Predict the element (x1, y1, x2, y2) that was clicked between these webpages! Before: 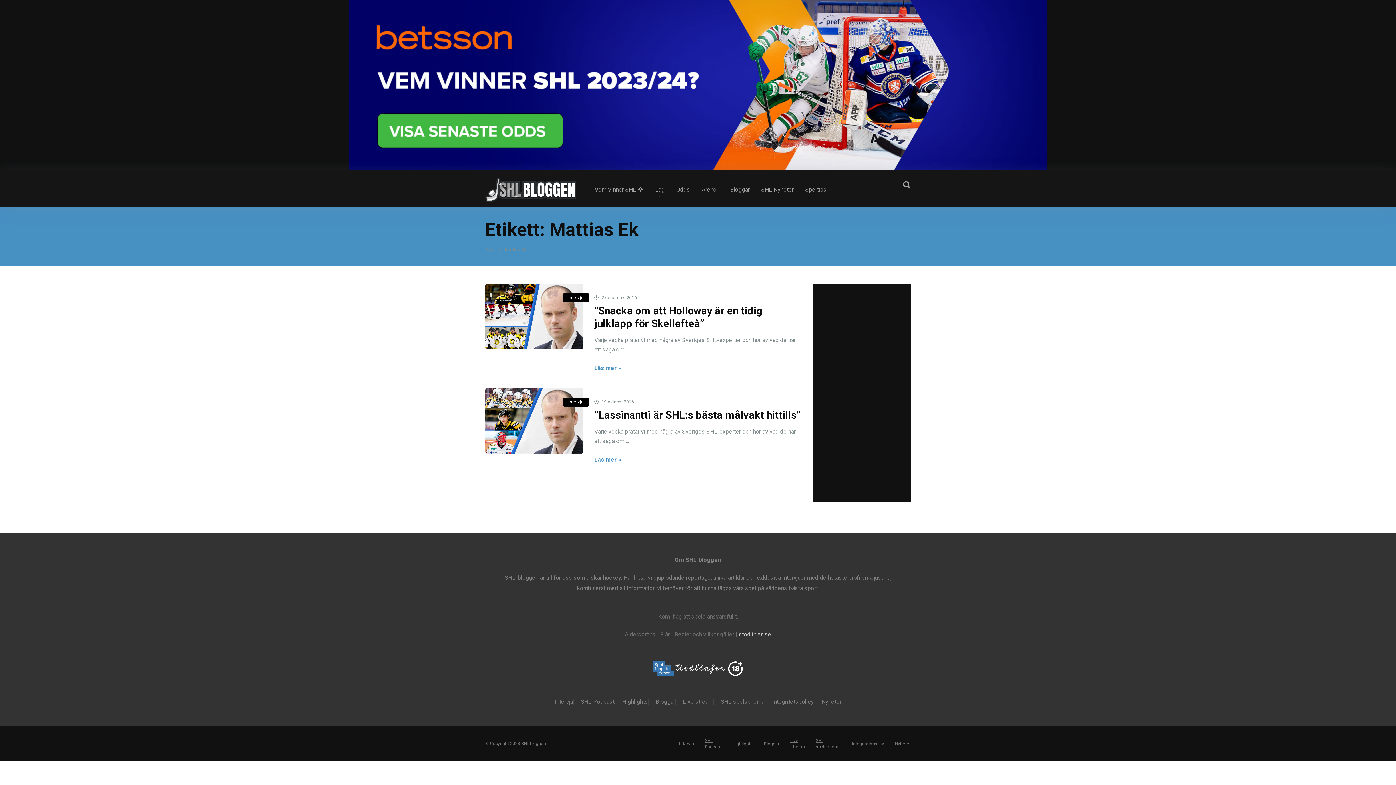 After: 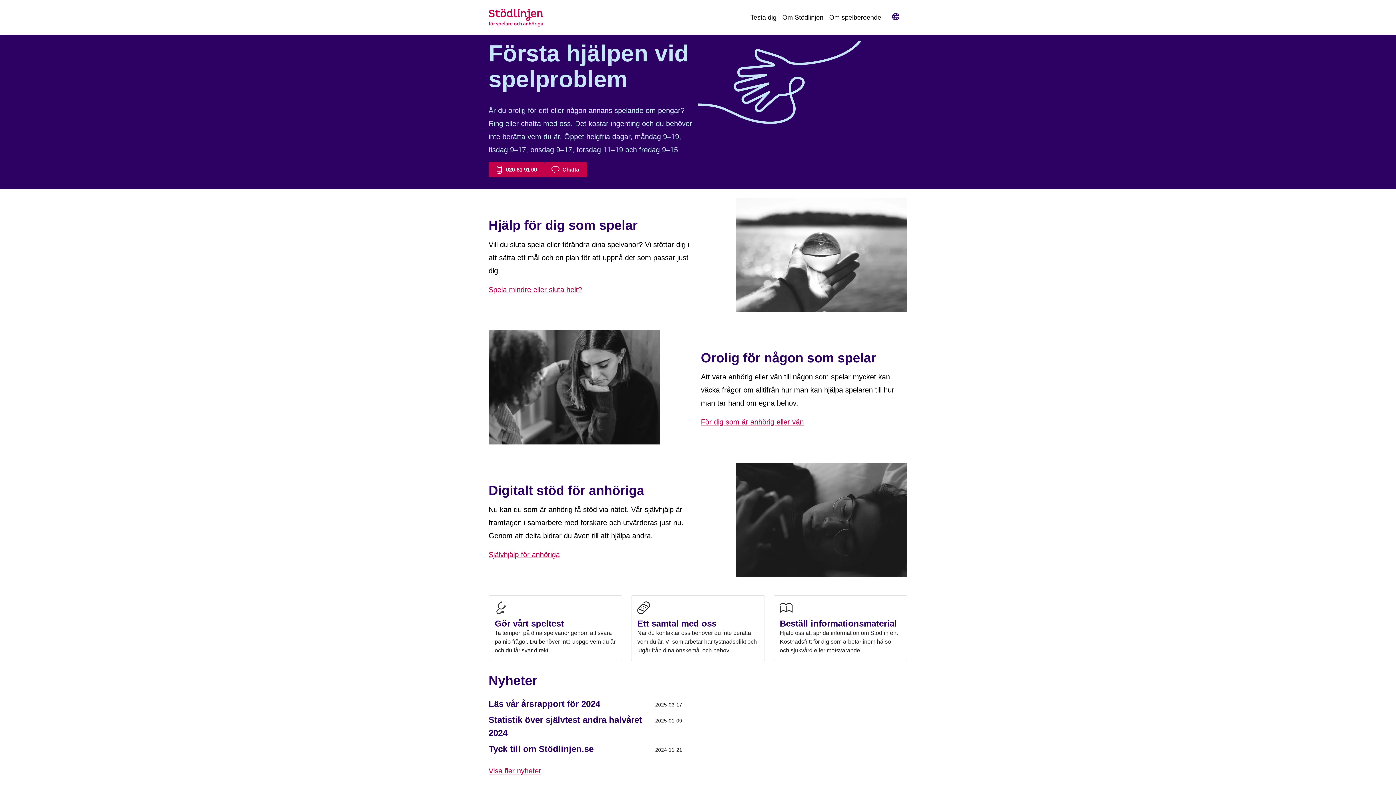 Action: bbox: (673, 661, 728, 677)